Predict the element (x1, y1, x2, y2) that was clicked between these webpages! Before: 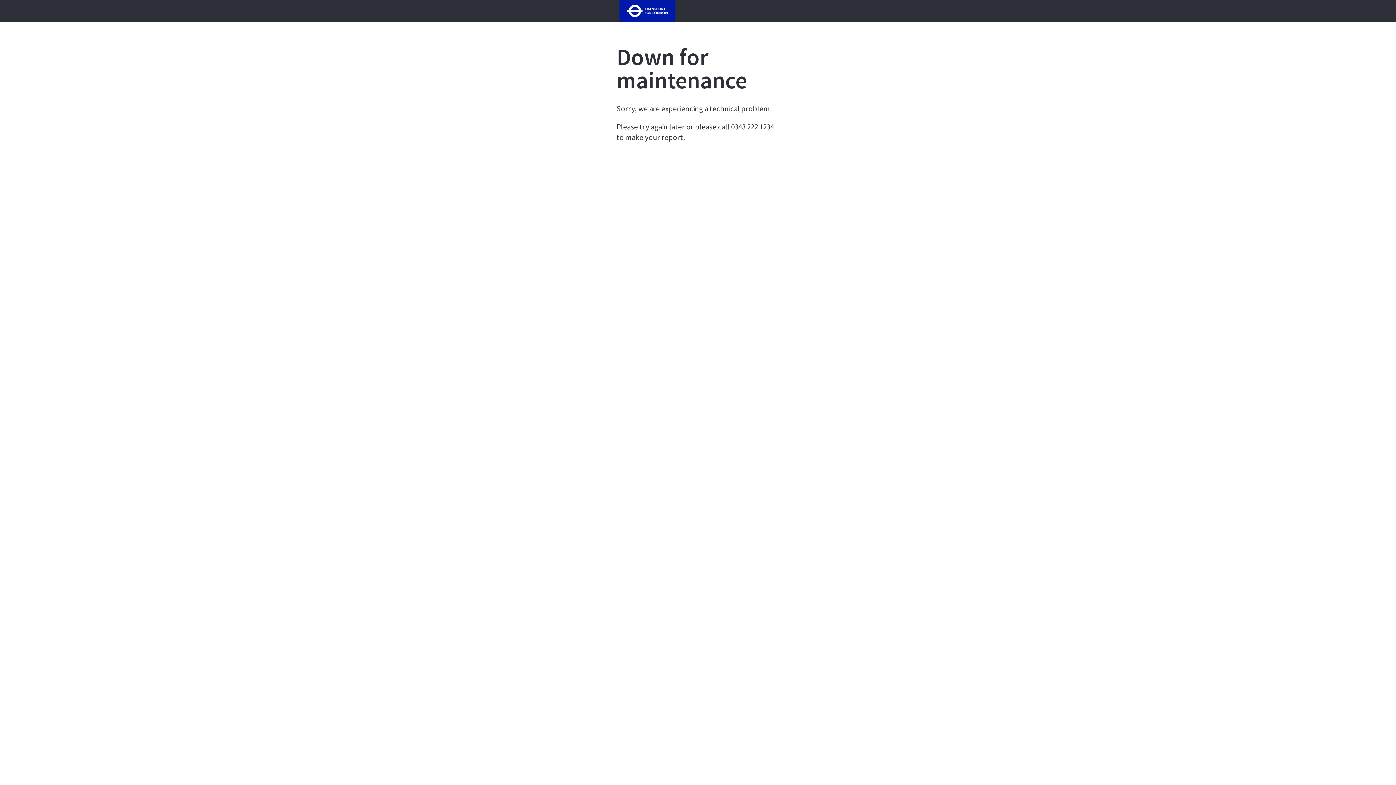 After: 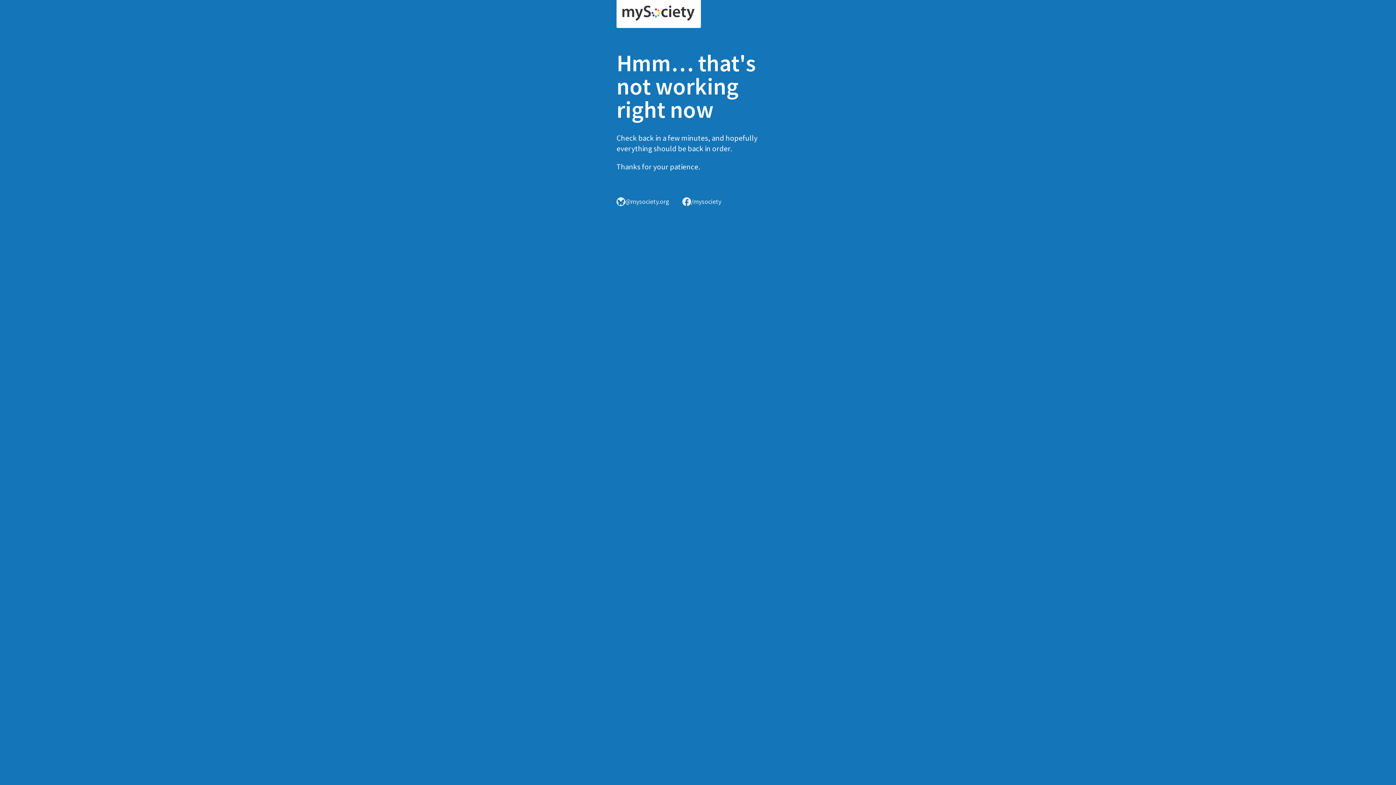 Action: bbox: (616, 6, 678, 13)